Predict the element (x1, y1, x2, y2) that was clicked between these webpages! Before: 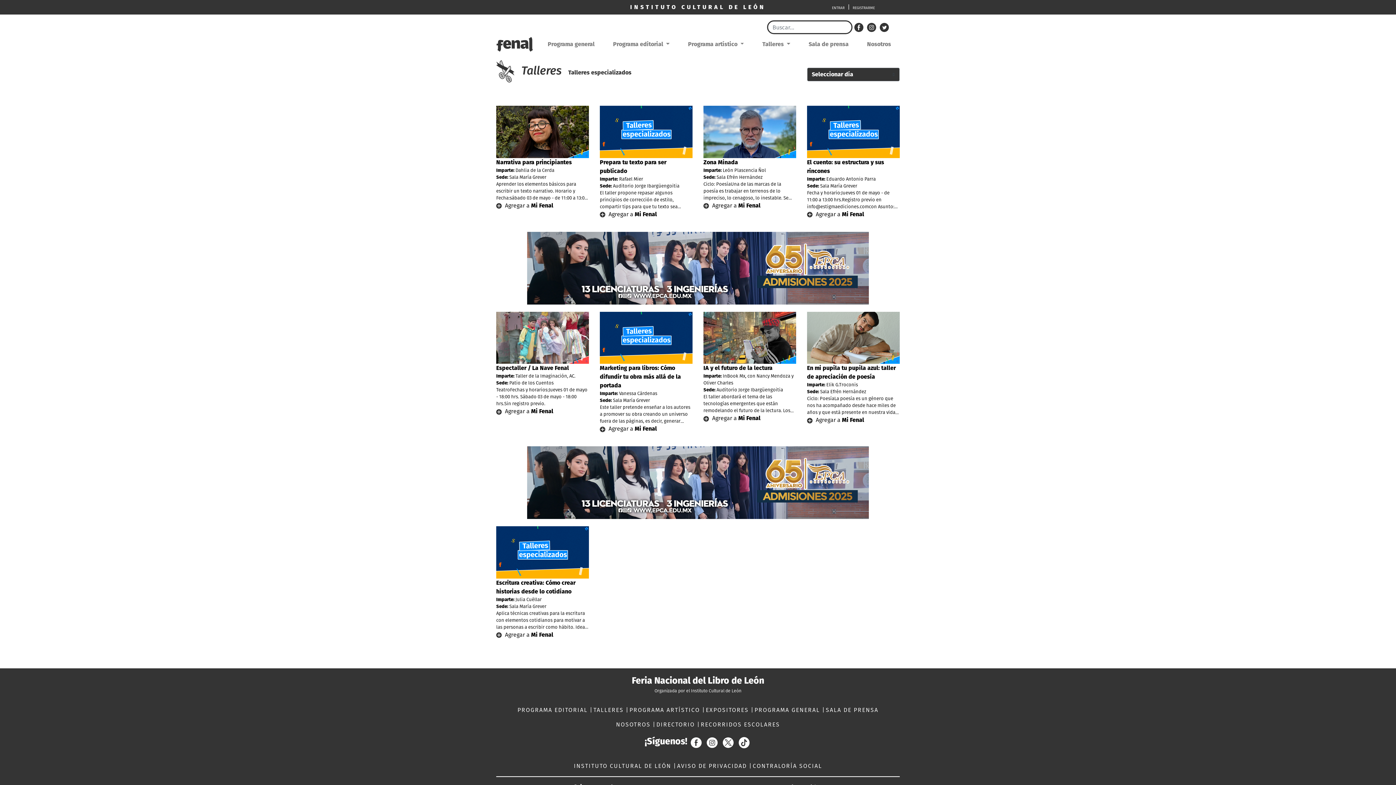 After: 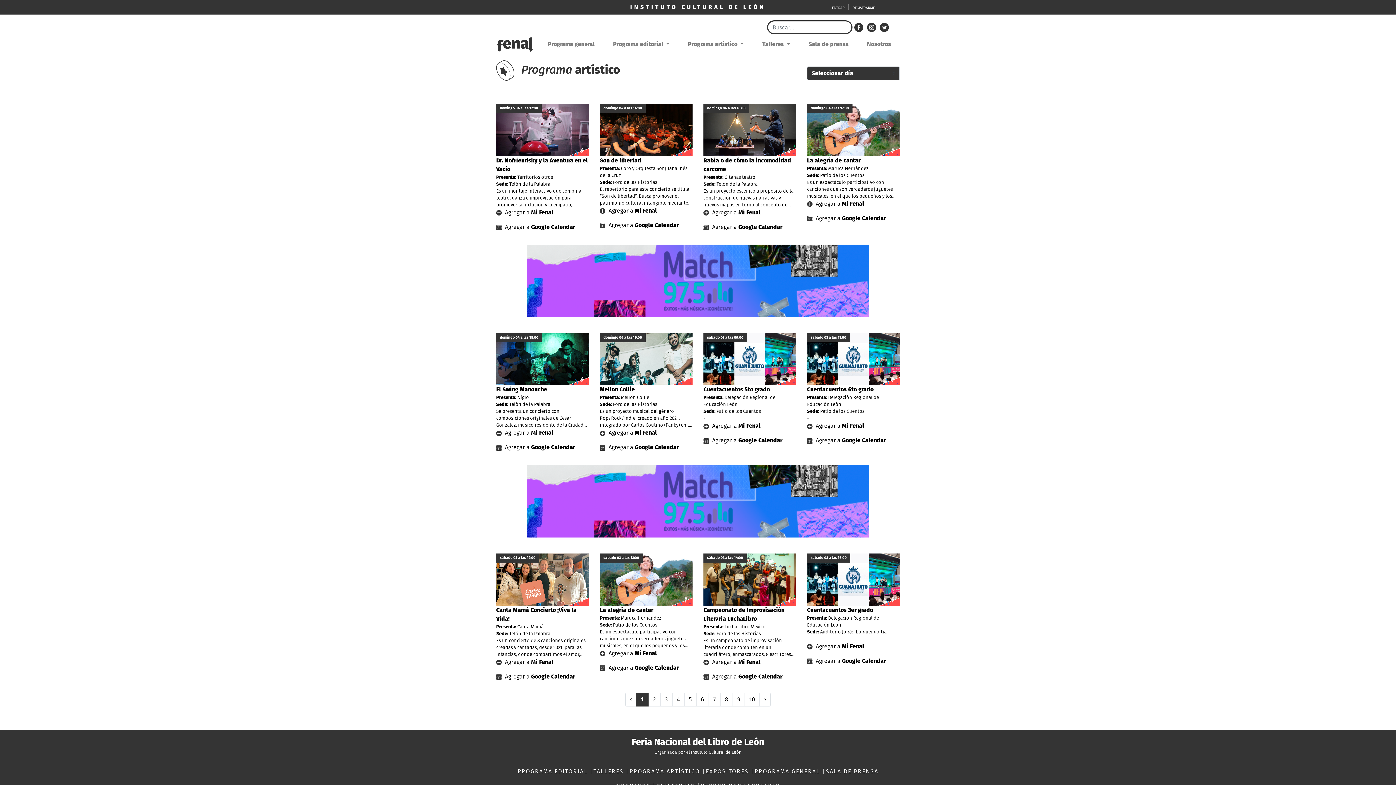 Action: label: Programa artístico  bbox: (685, 37, 747, 51)